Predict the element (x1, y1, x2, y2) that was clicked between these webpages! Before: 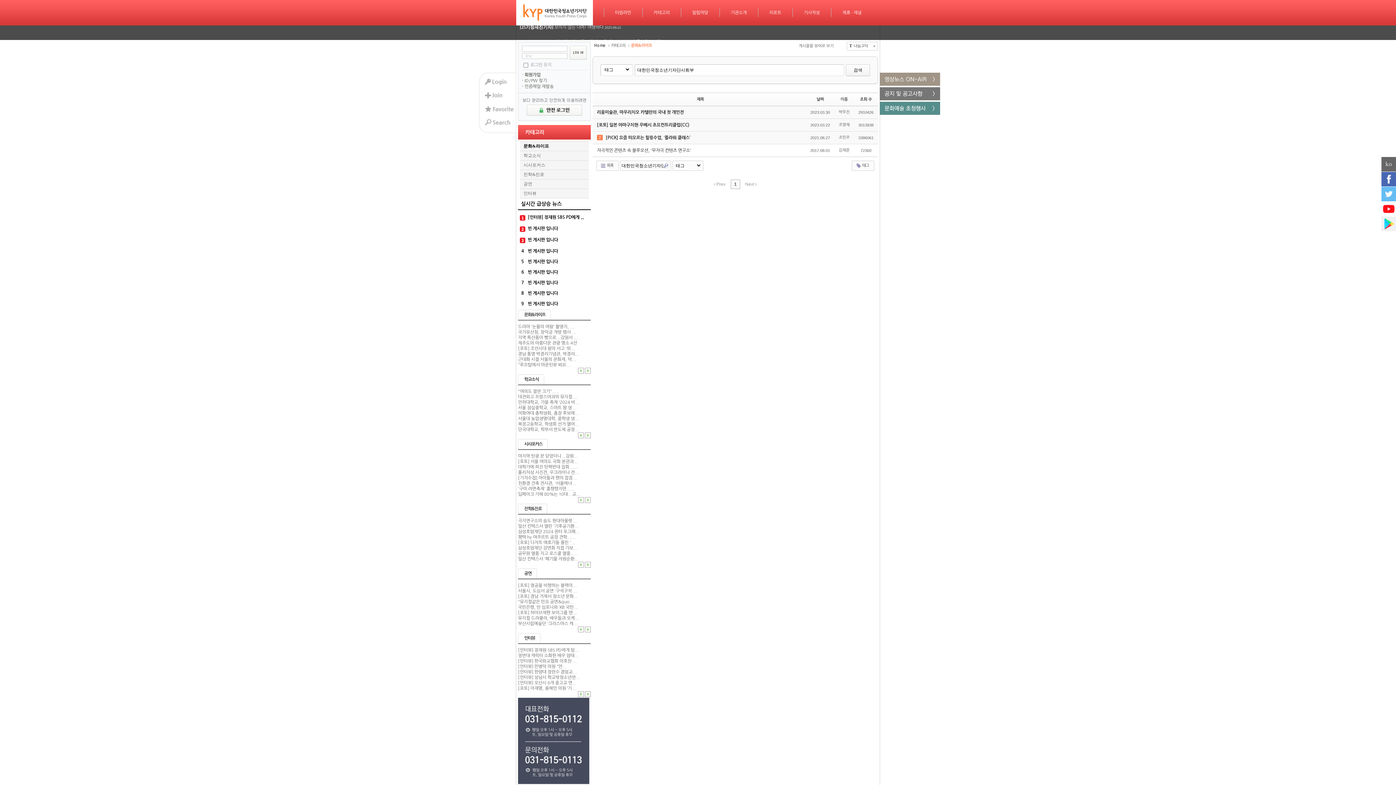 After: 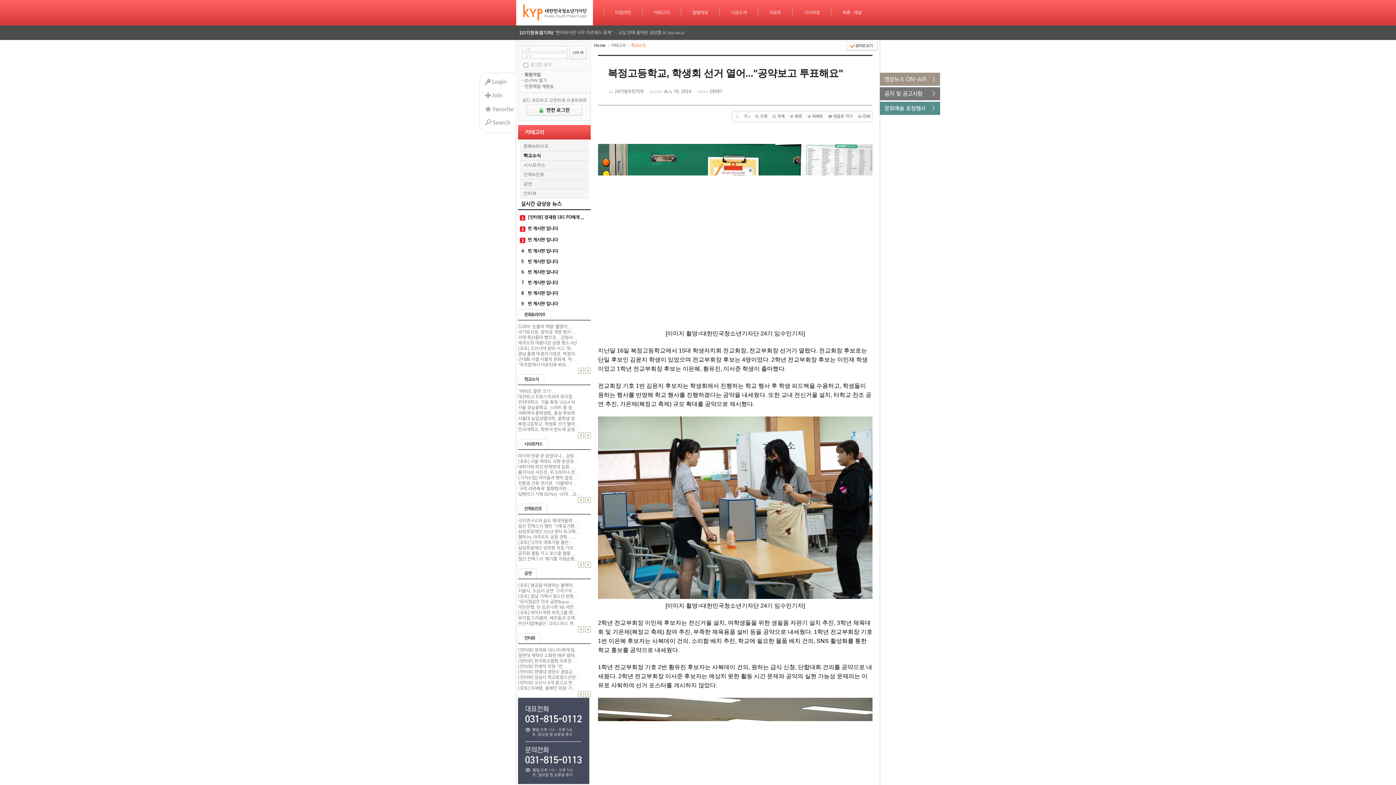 Action: label: 복정고등학교, 학생회 선거 열어... bbox: (518, 422, 579, 426)